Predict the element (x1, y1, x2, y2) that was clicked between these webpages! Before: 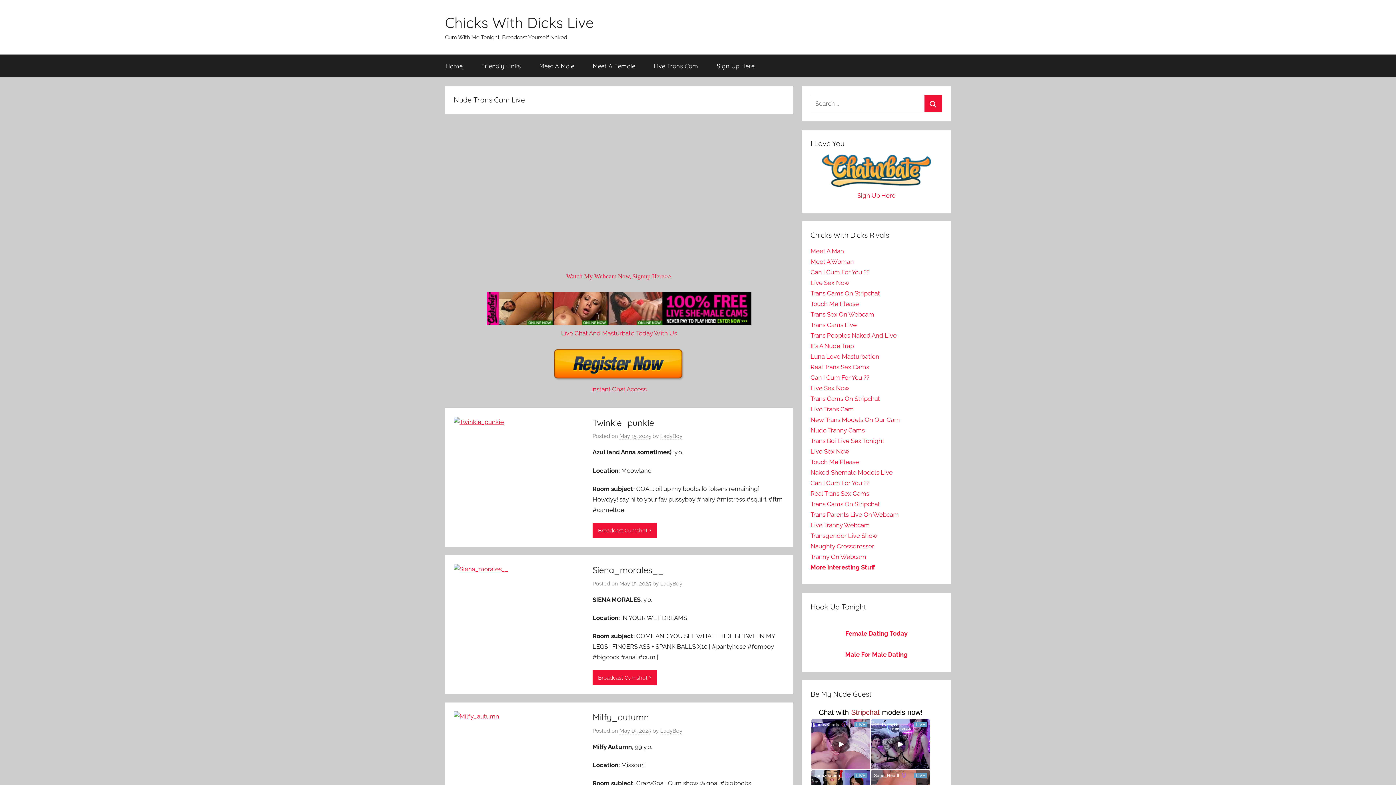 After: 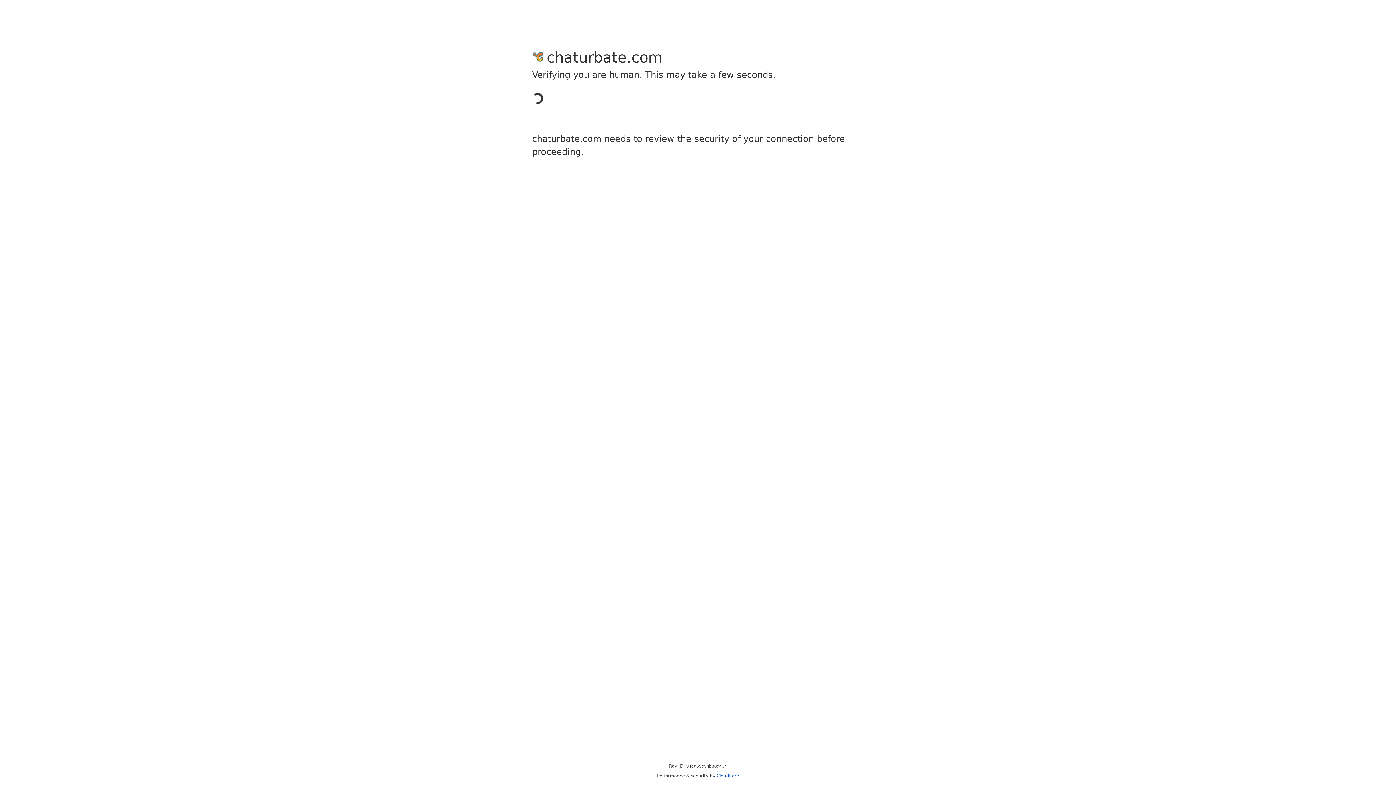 Action: label: Live Sex Now bbox: (810, 279, 849, 286)